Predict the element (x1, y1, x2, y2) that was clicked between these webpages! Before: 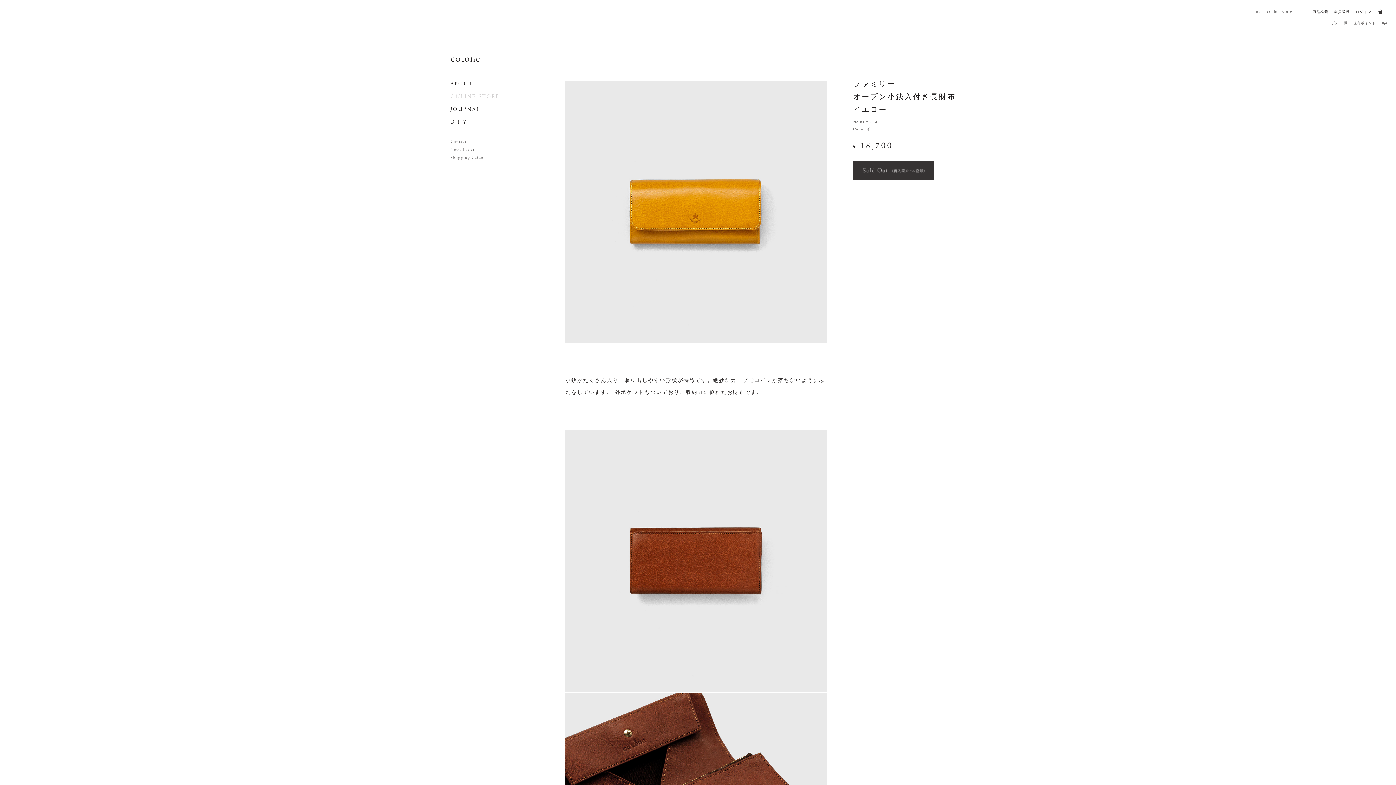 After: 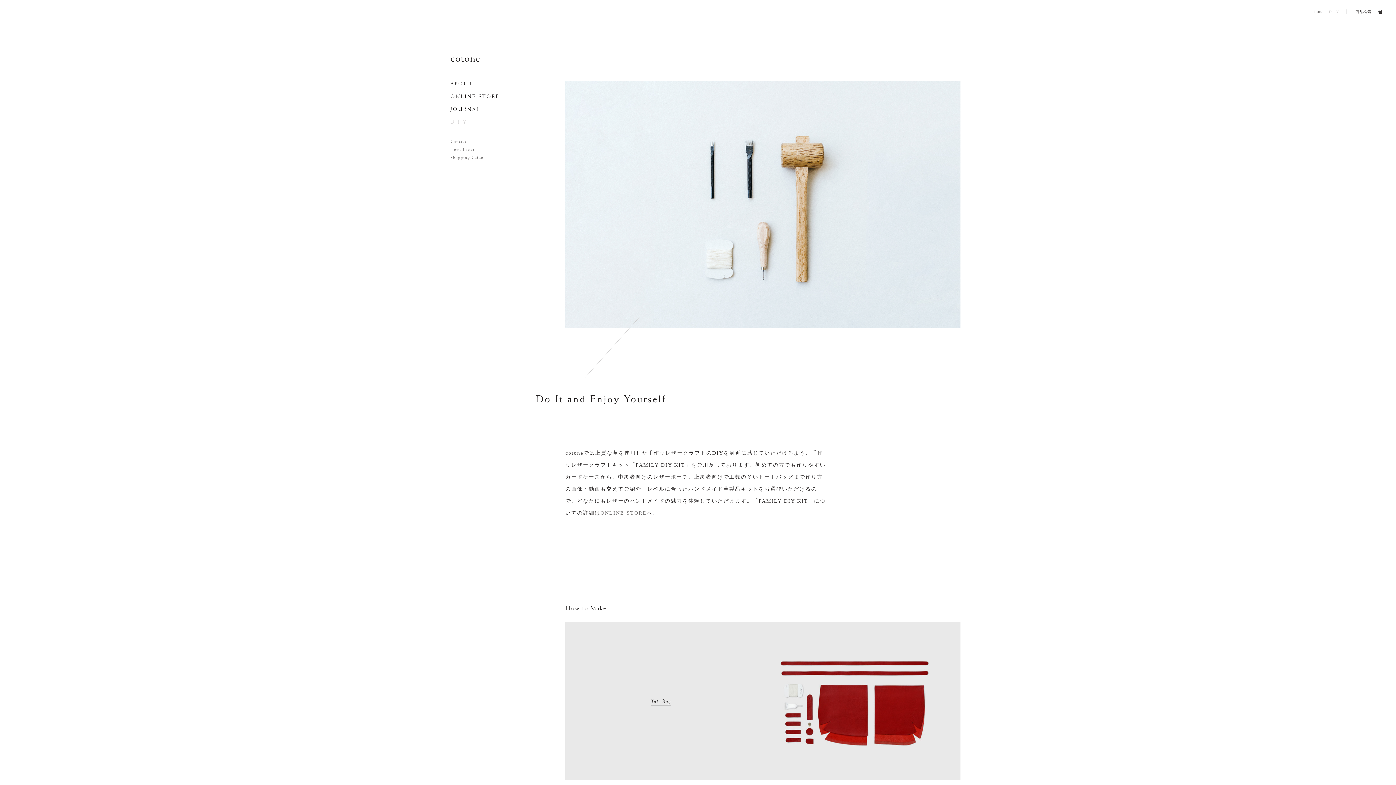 Action: label: D.I.Y bbox: (450, 116, 499, 128)